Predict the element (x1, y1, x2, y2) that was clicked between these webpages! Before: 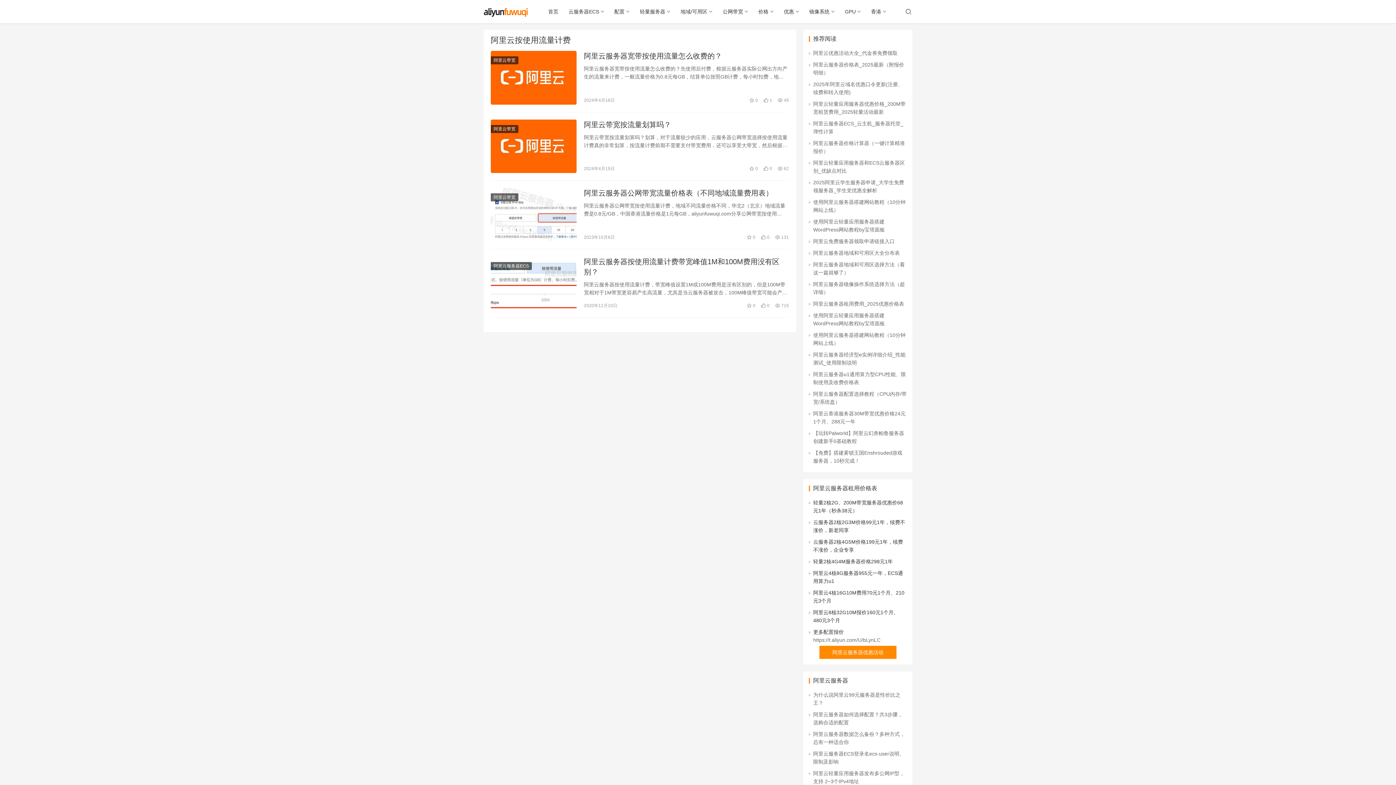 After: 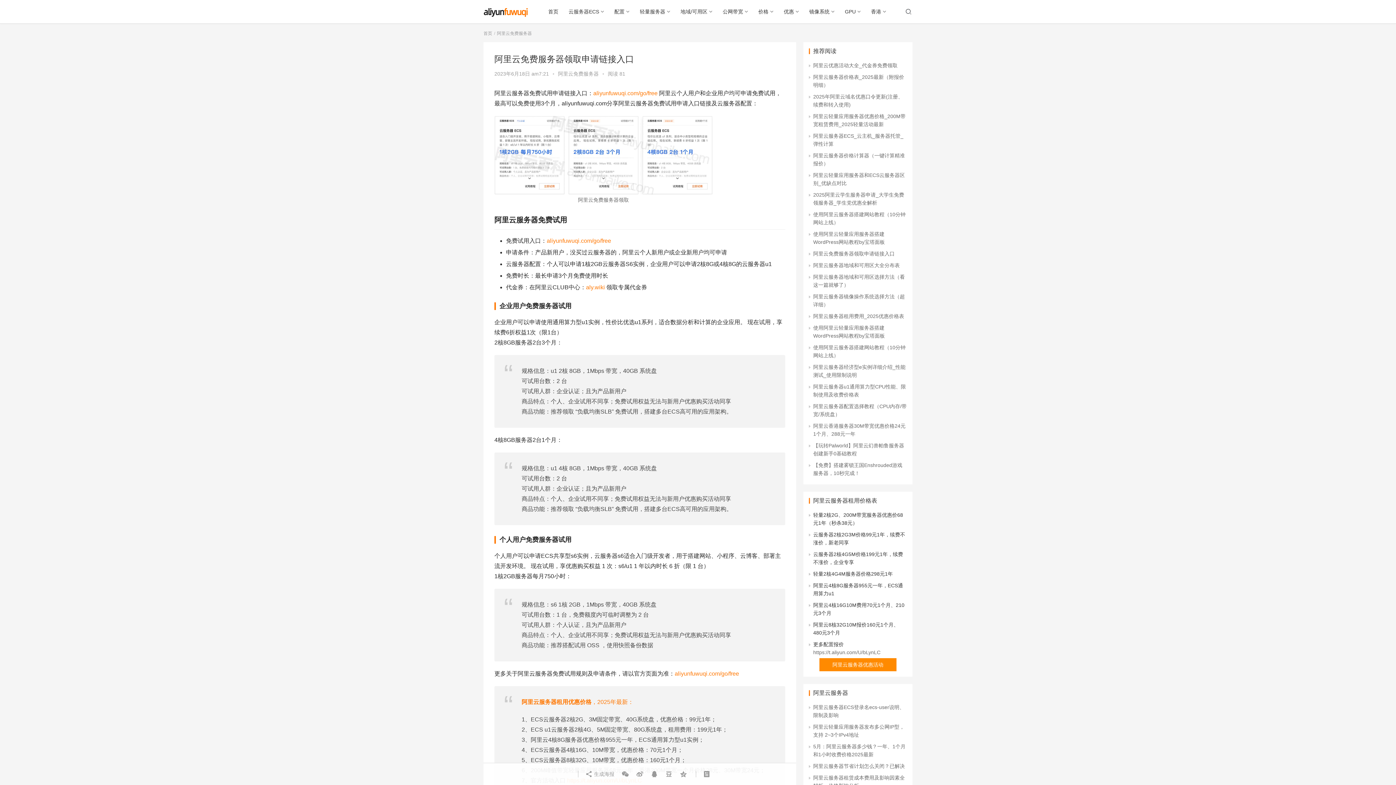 Action: label: 阿里云免费服务器领取申请链接入口 bbox: (813, 238, 894, 244)